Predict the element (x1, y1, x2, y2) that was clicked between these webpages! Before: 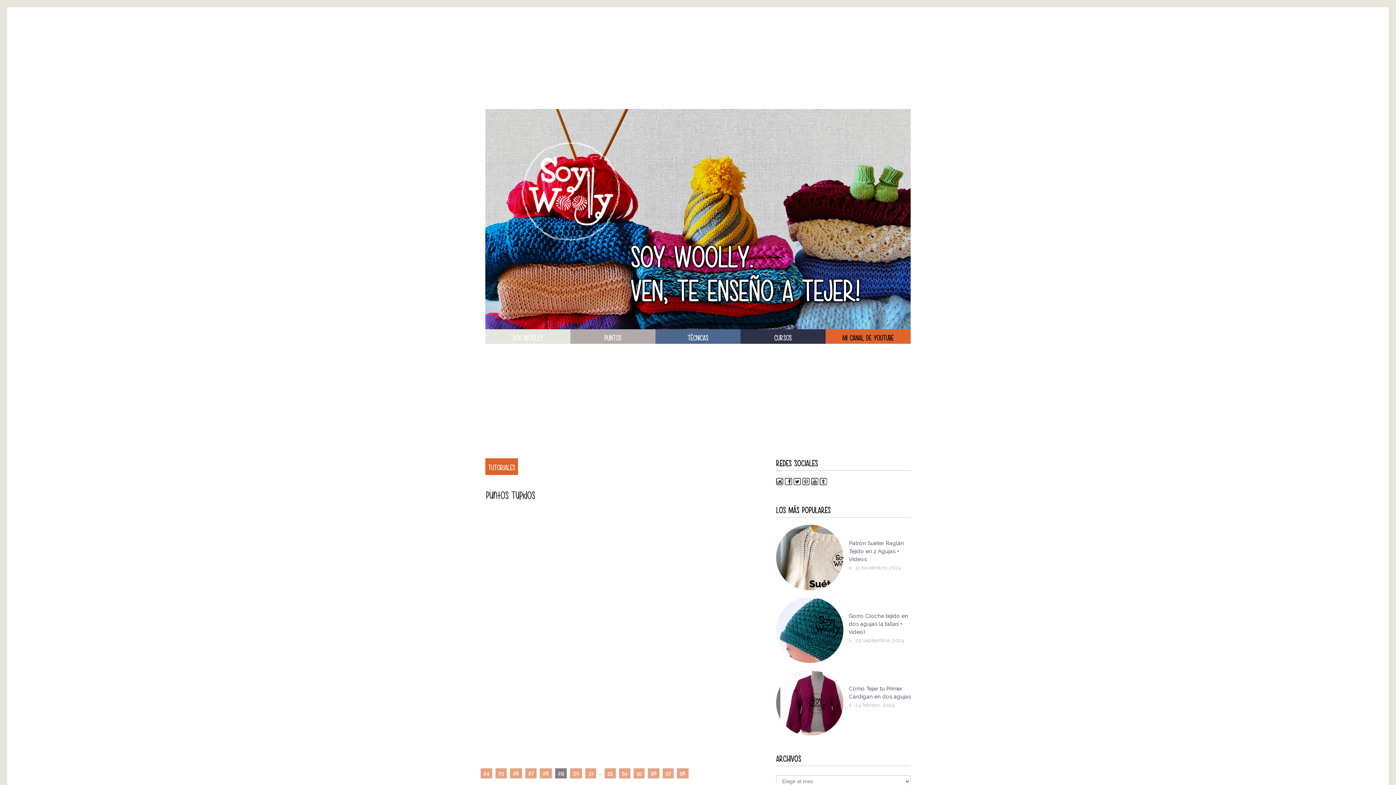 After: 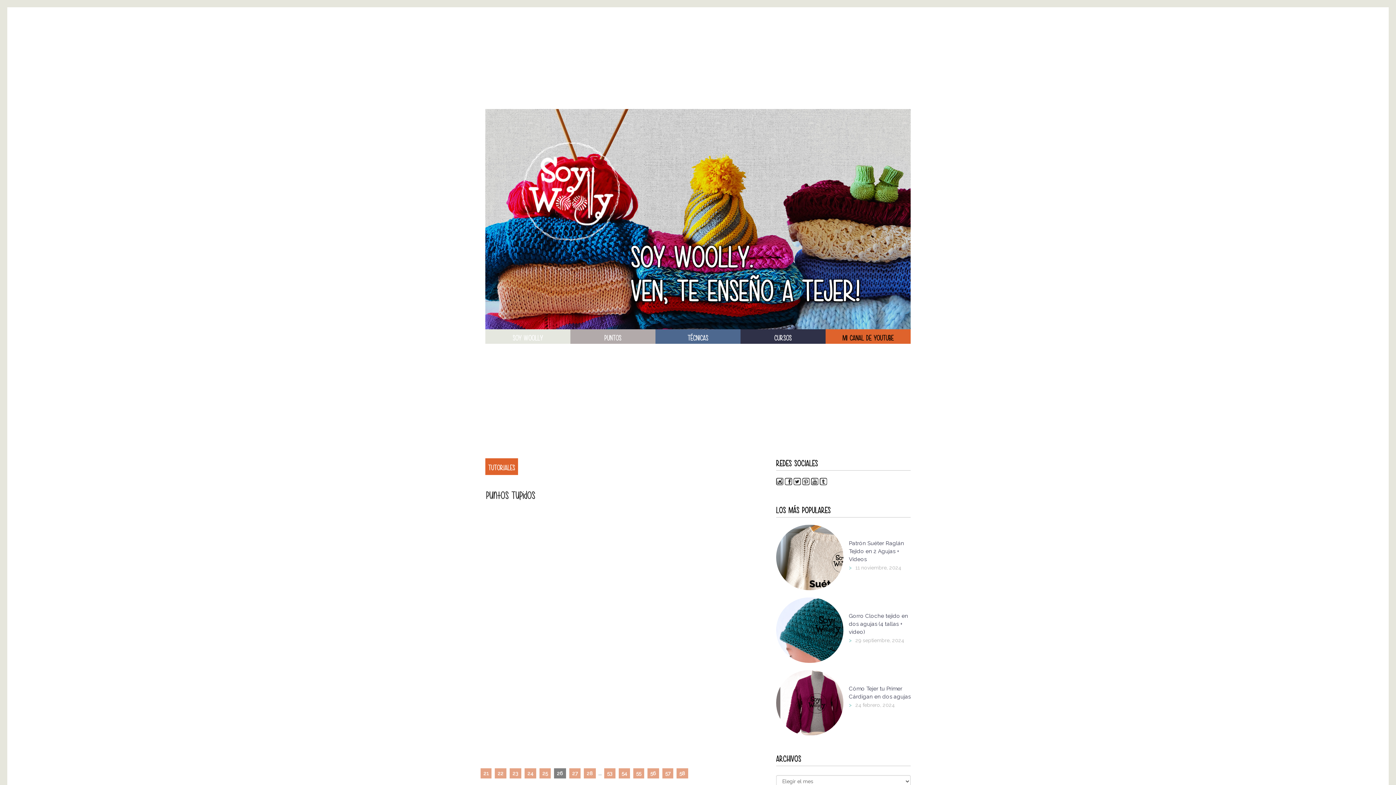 Action: label: 26 bbox: (510, 768, 522, 778)